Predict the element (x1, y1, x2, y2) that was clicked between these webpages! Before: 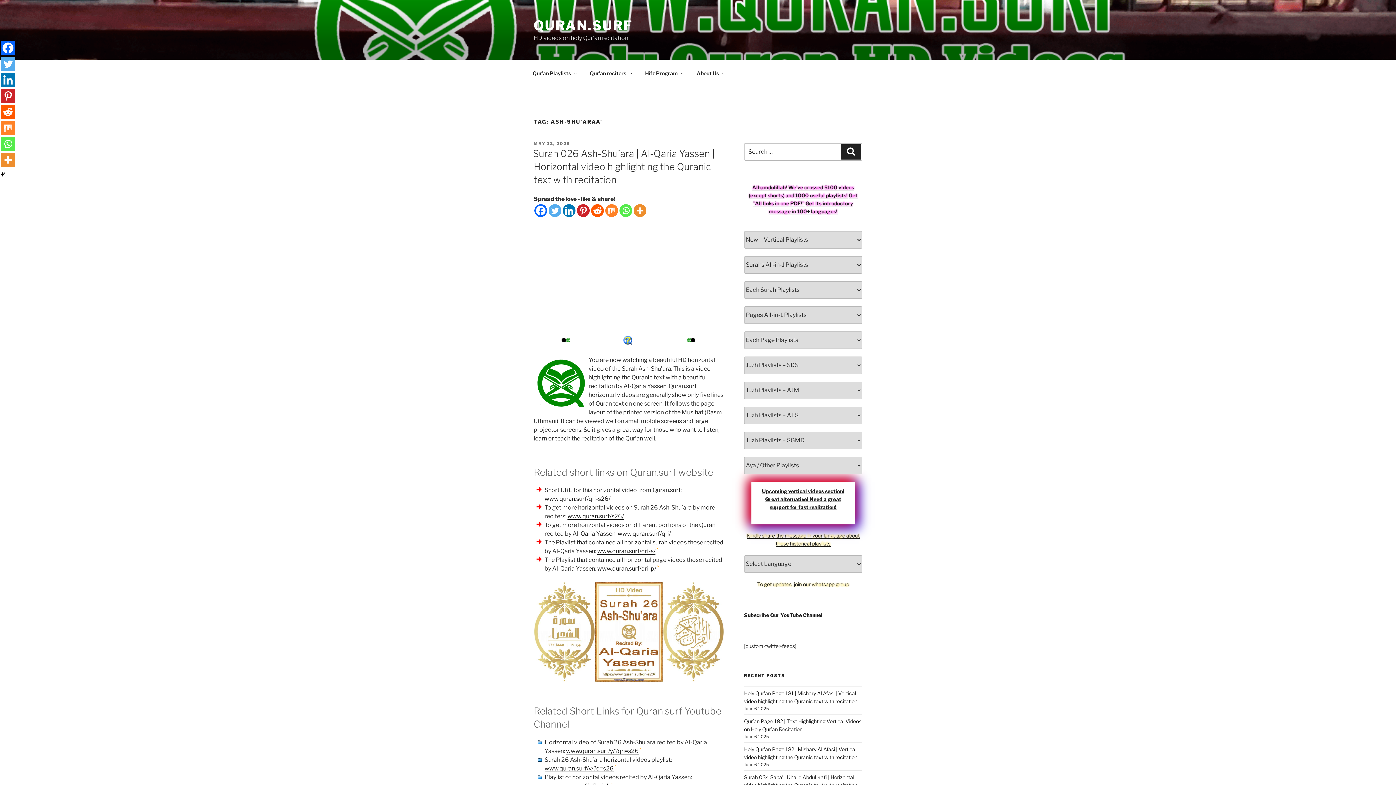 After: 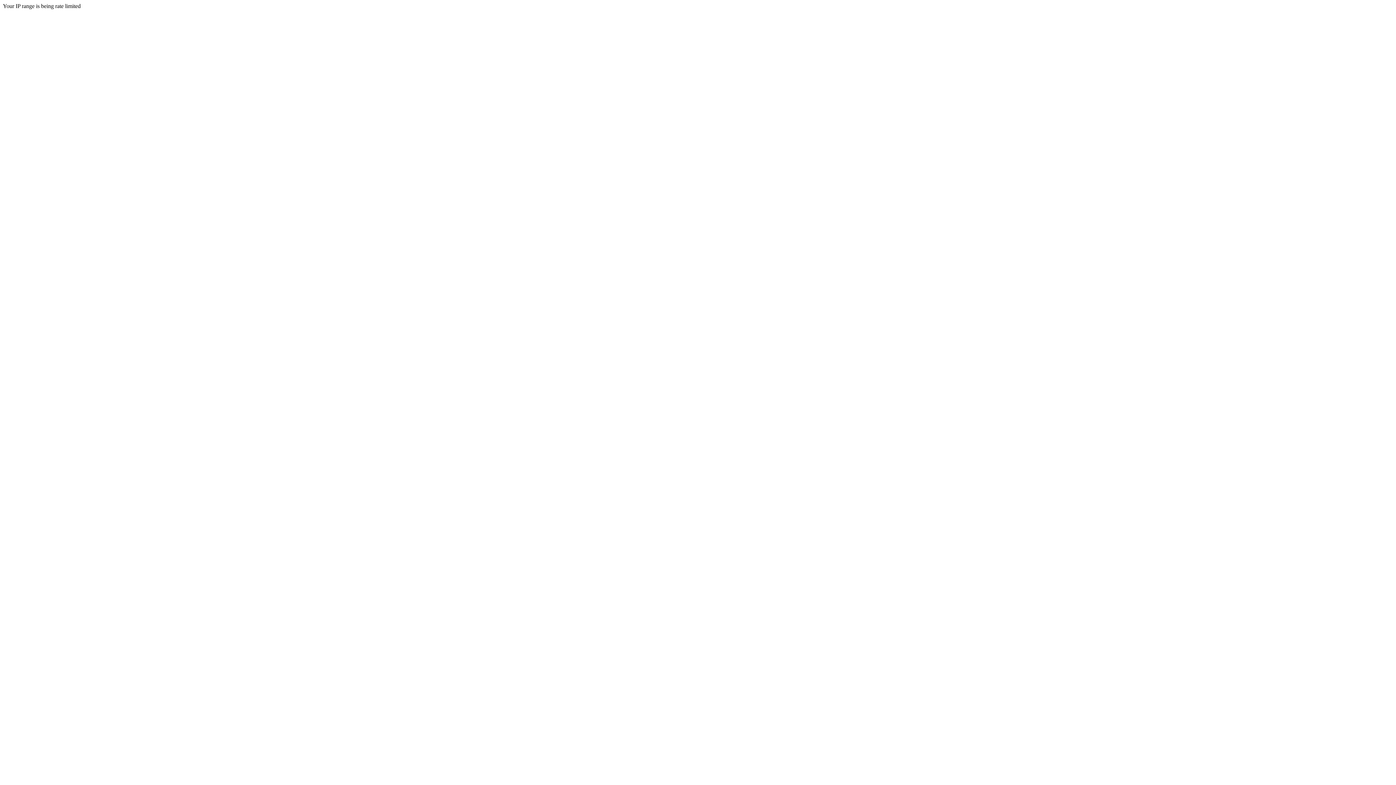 Action: bbox: (757, 581, 849, 587) label: To get updates, join our whatsapp group